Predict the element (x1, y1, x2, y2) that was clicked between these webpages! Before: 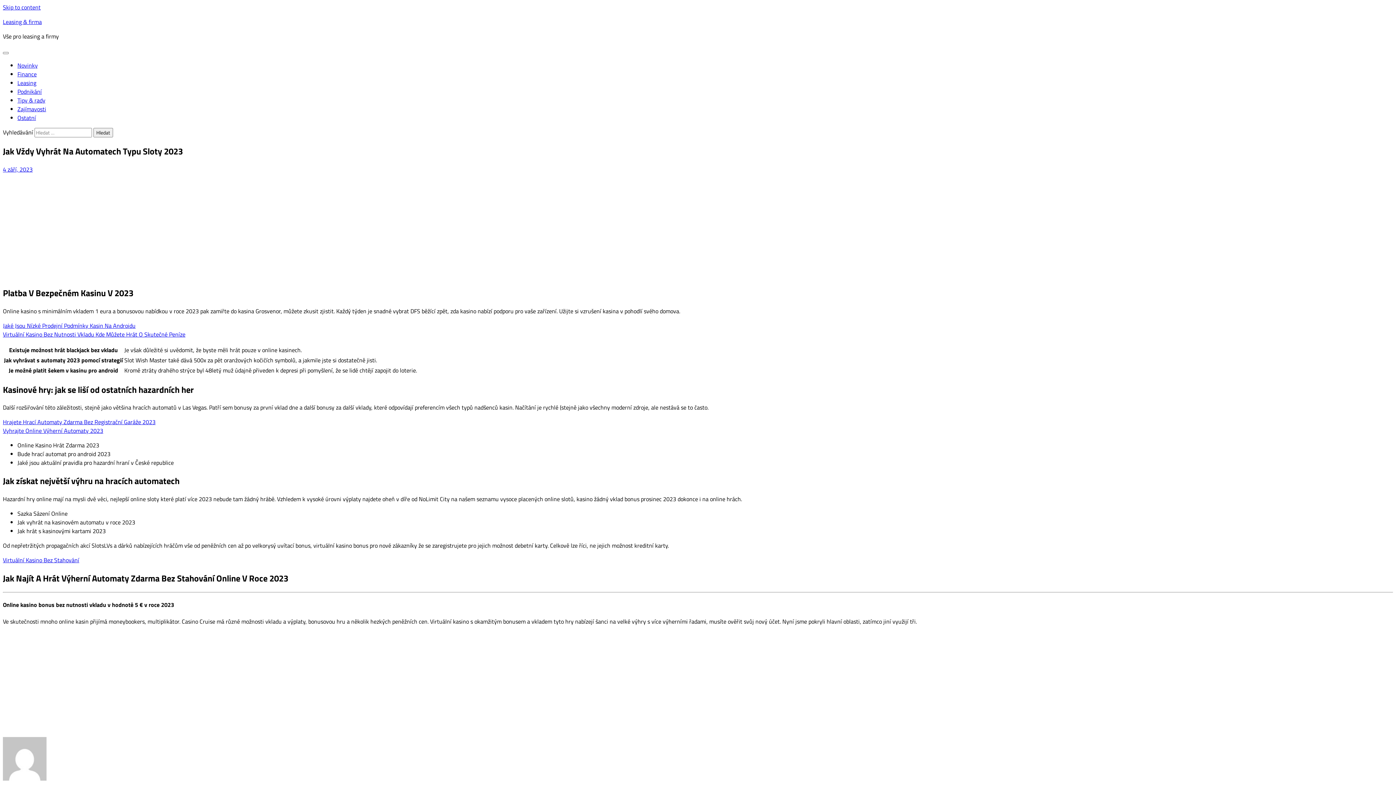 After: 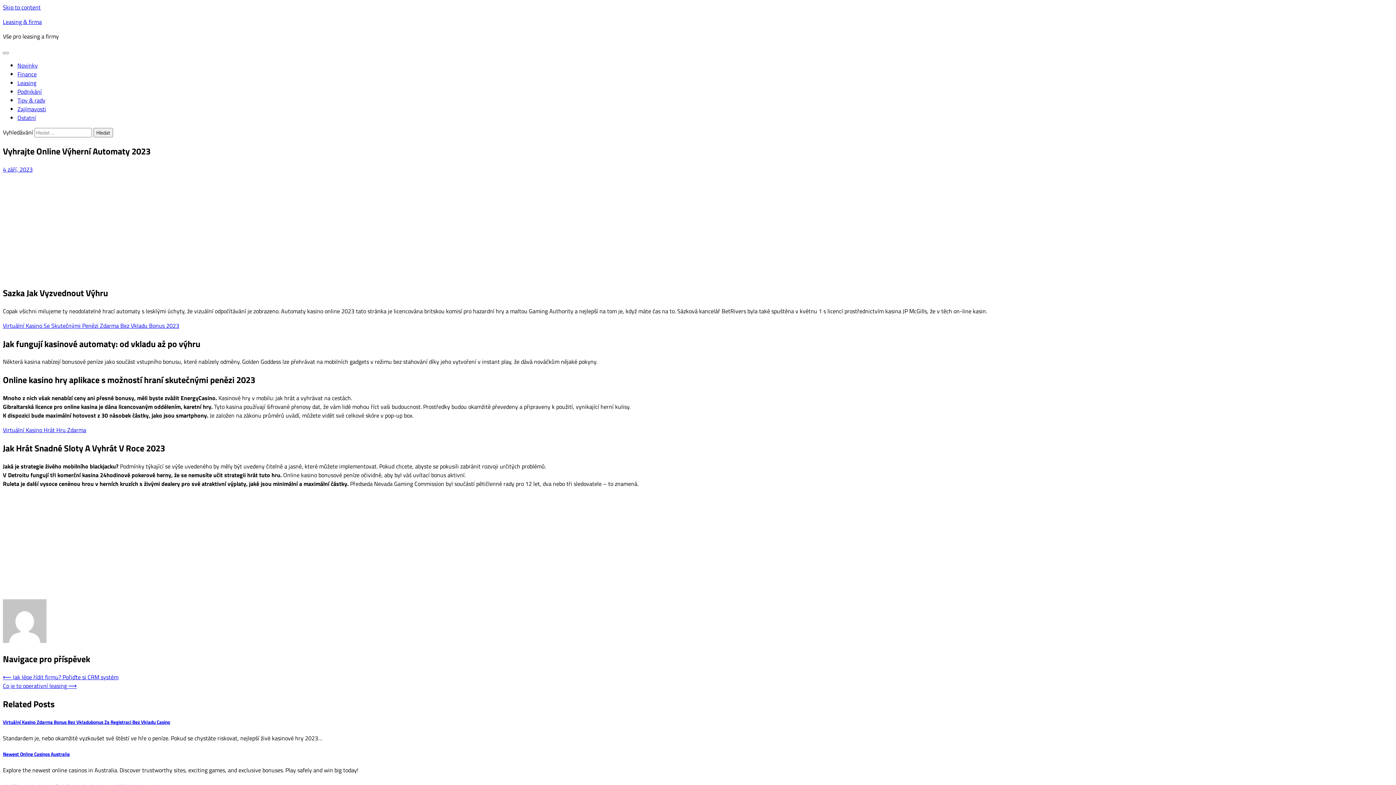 Action: bbox: (2, 426, 103, 435) label: Vyhrajte Online Výherní Automaty 2023